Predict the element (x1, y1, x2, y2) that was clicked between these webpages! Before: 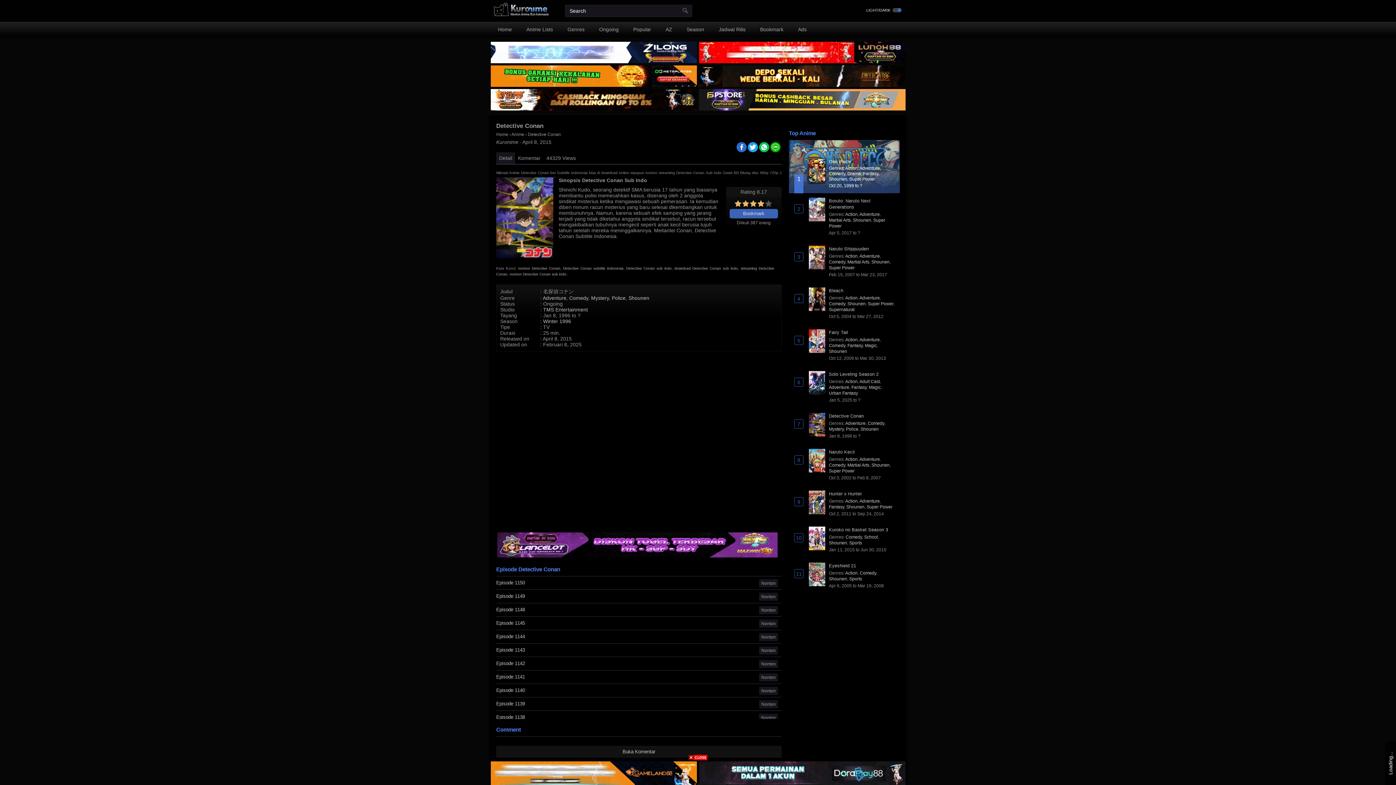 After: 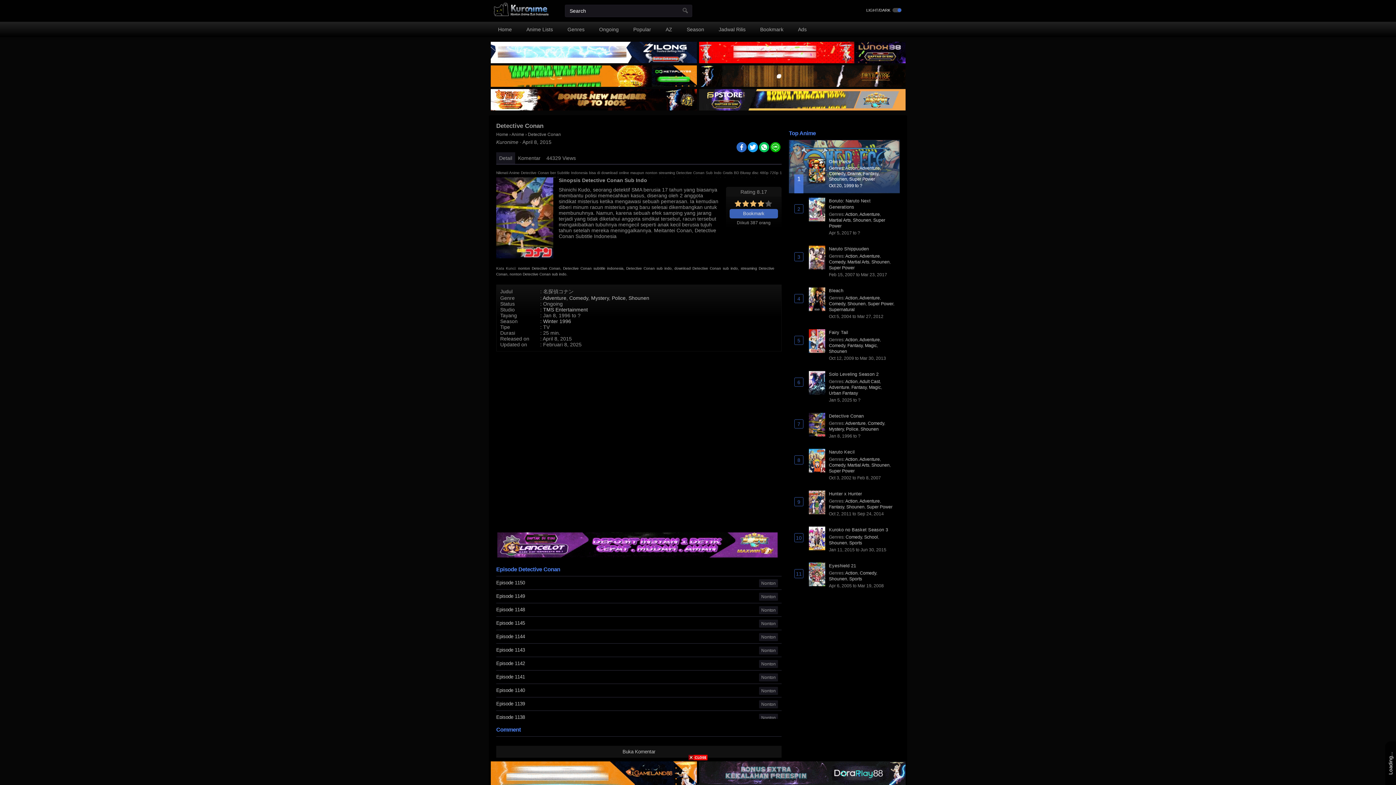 Action: bbox: (489, 64, 698, 88)